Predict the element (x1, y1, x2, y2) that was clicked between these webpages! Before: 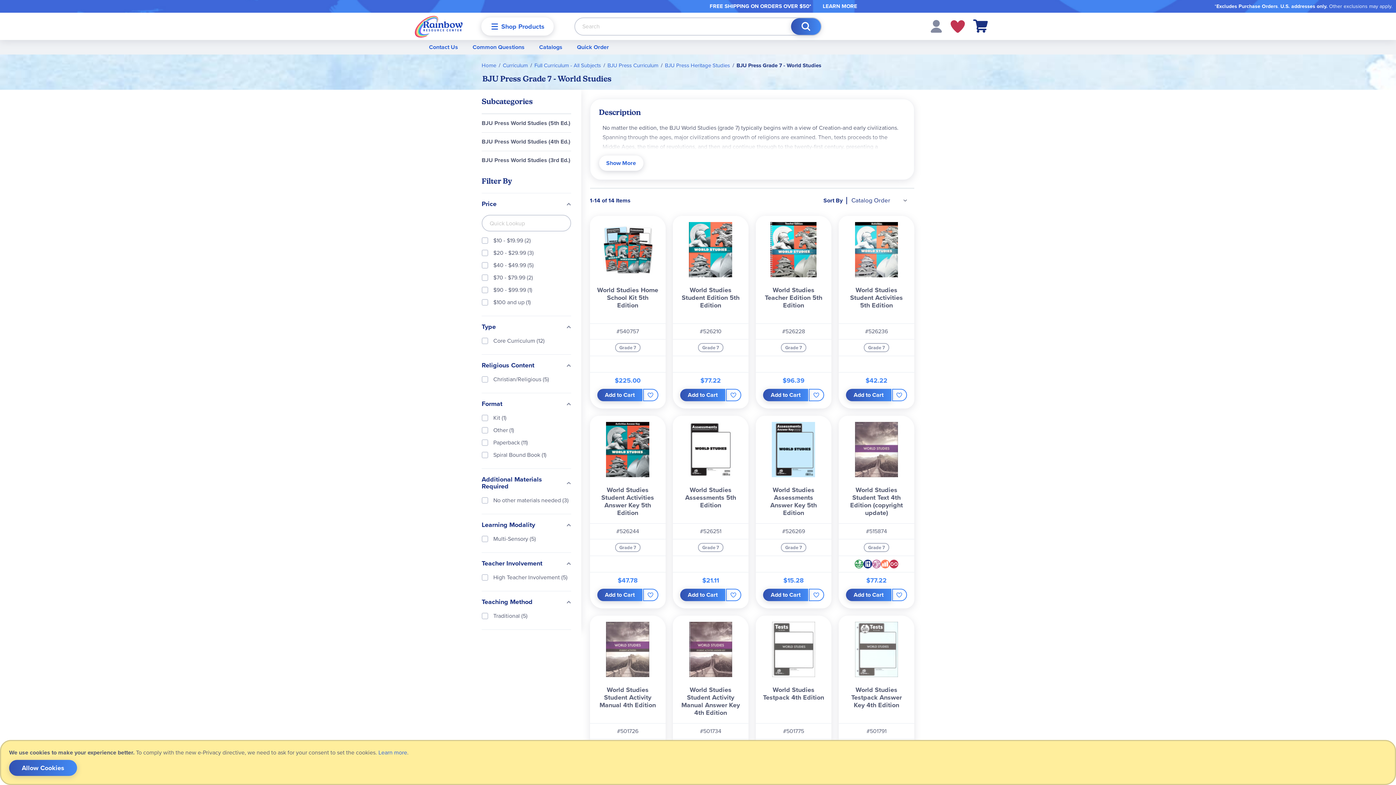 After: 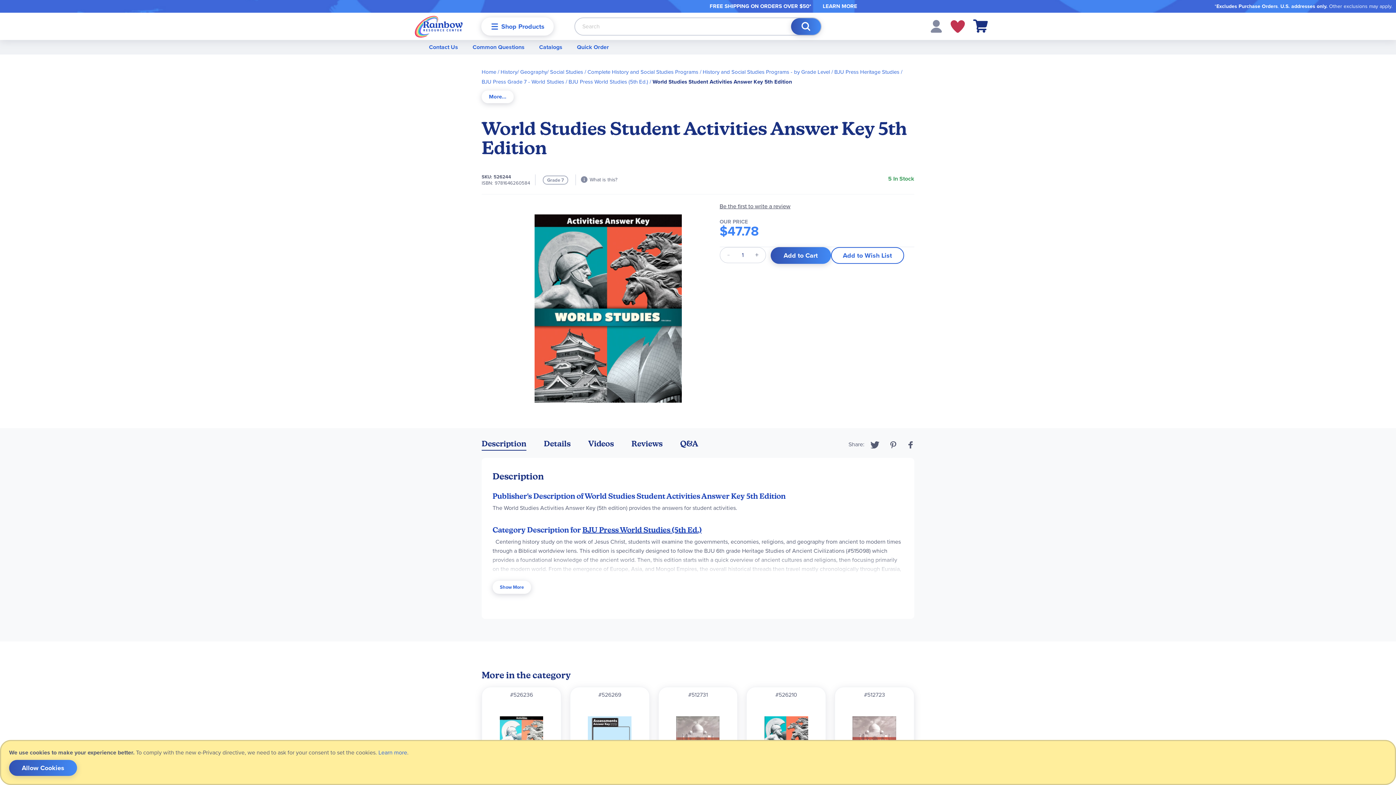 Action: bbox: (590, 403, 665, 509) label: World Studies Student Activities Answer Key 5th Edition